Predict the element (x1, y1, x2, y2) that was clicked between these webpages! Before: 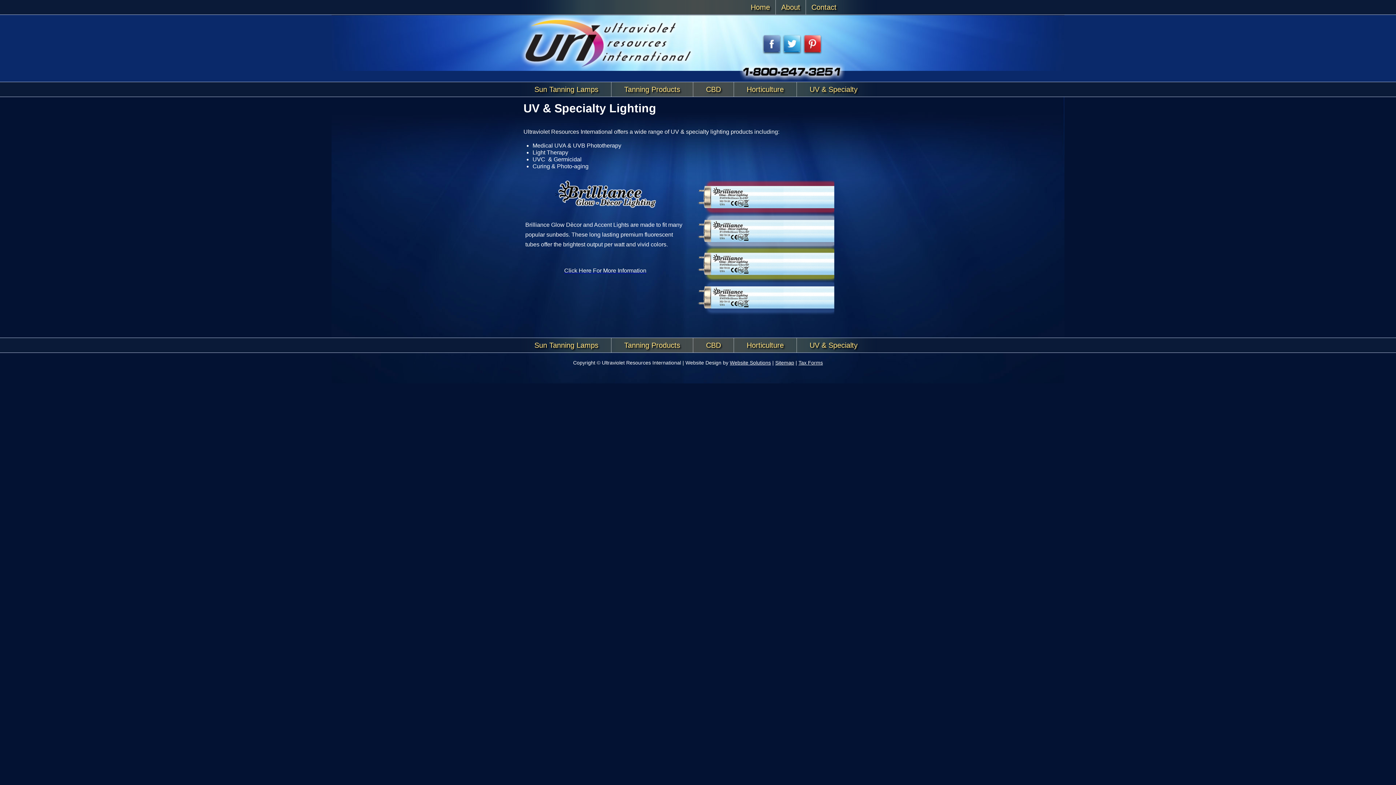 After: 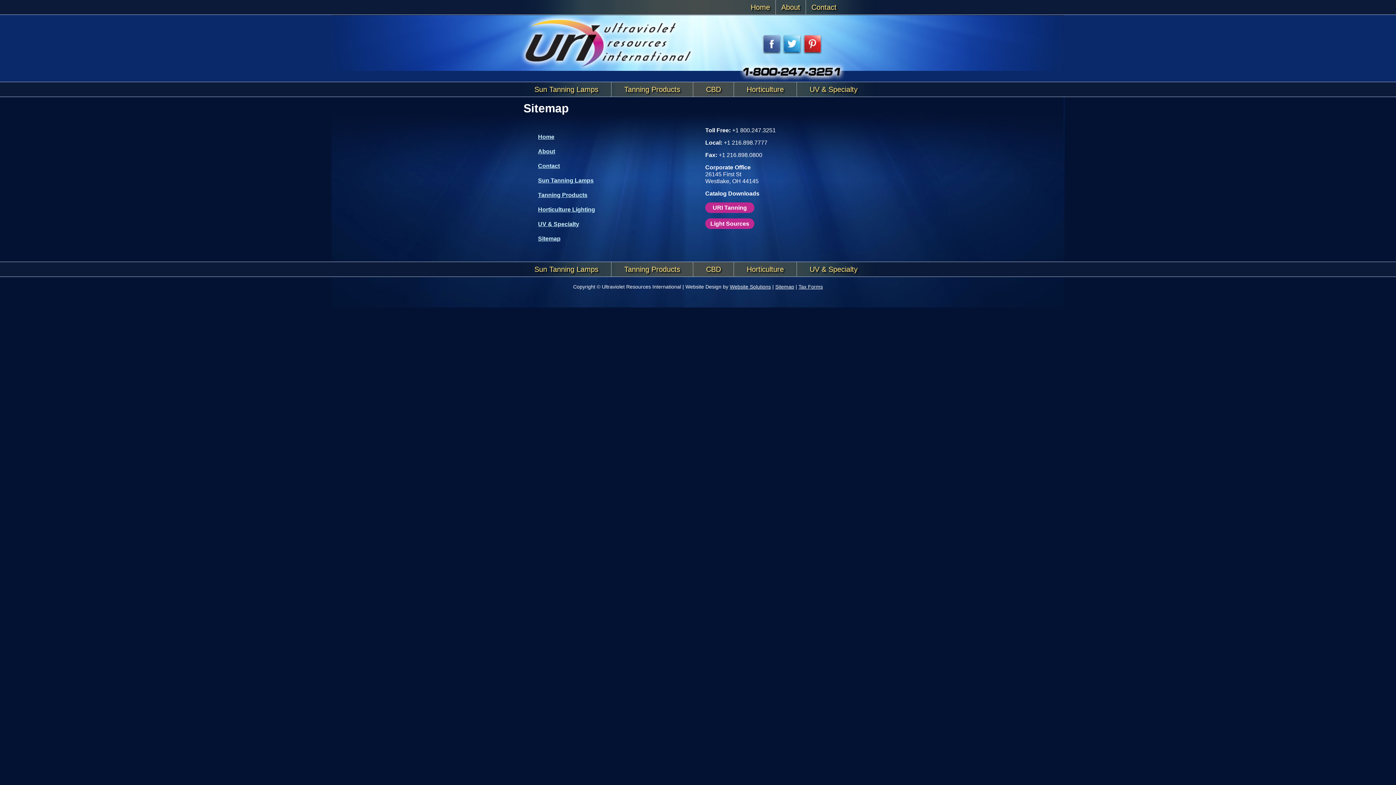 Action: bbox: (775, 360, 794, 365) label: Sitemap